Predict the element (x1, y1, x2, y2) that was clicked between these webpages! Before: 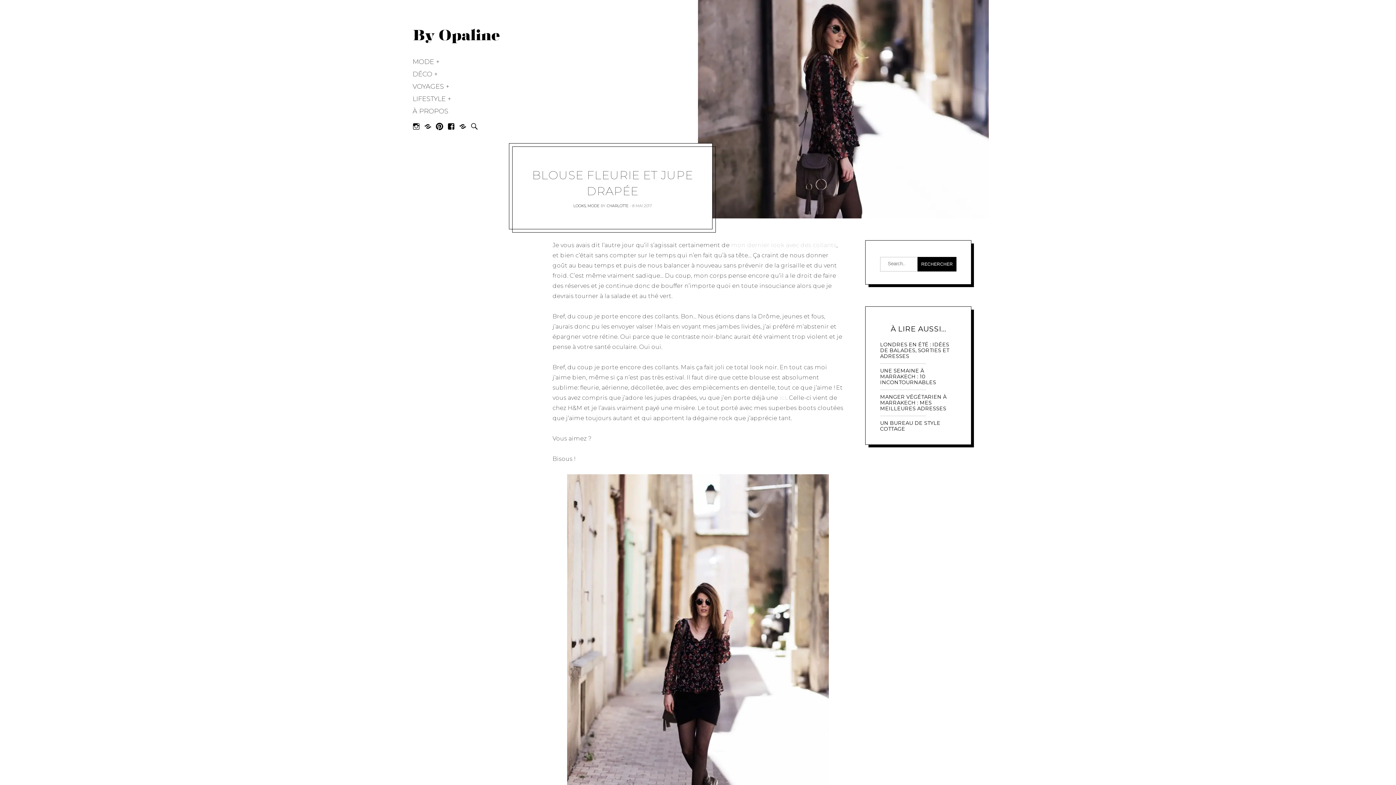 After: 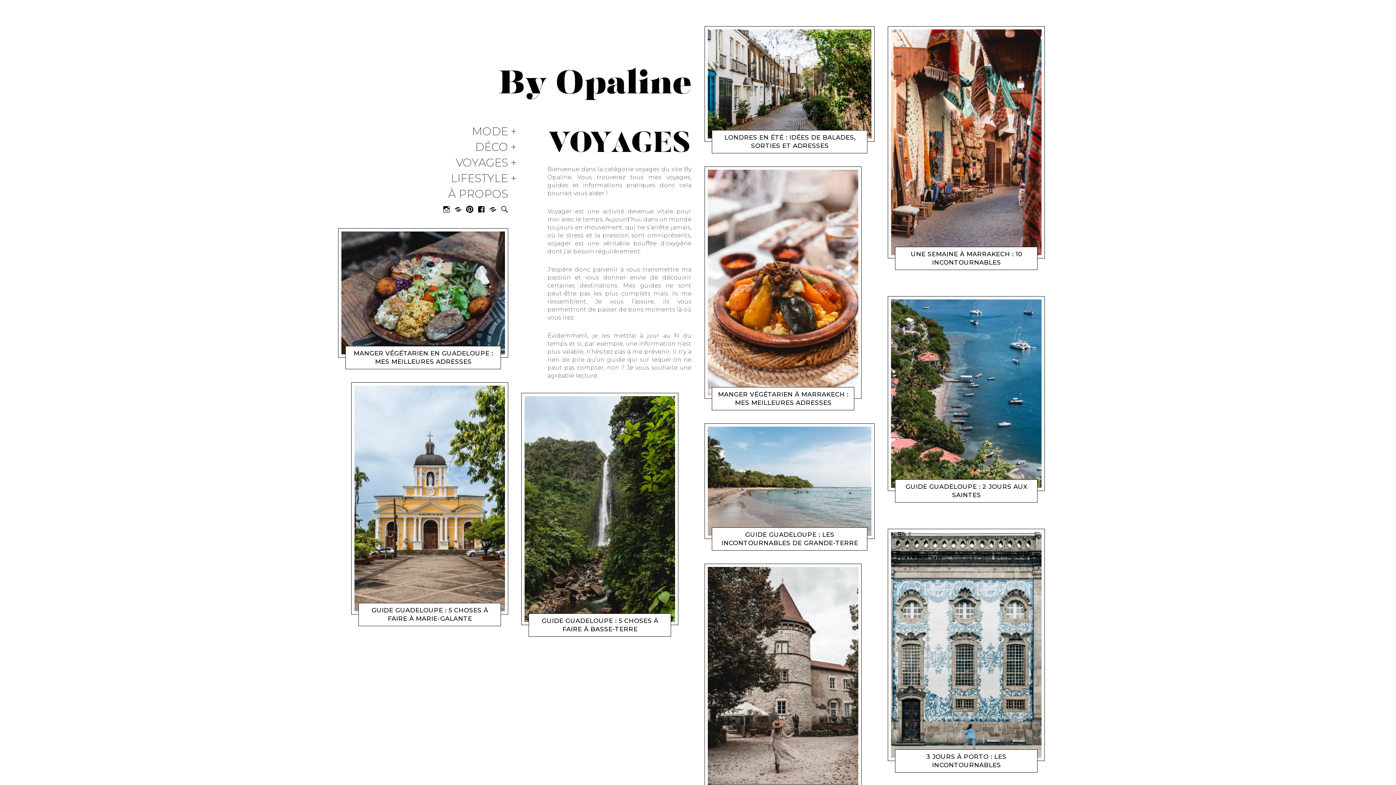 Action: bbox: (412, 80, 444, 93) label: VOYAGES